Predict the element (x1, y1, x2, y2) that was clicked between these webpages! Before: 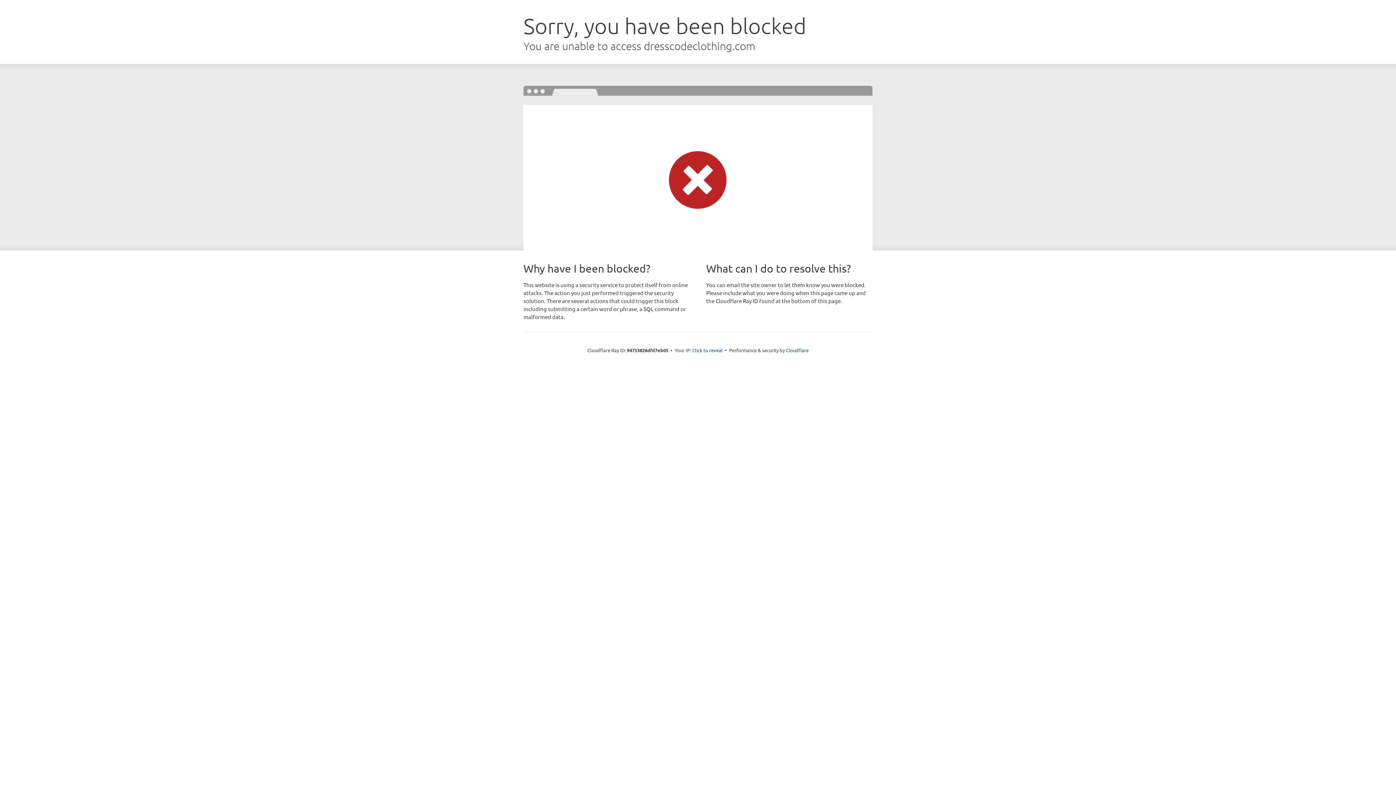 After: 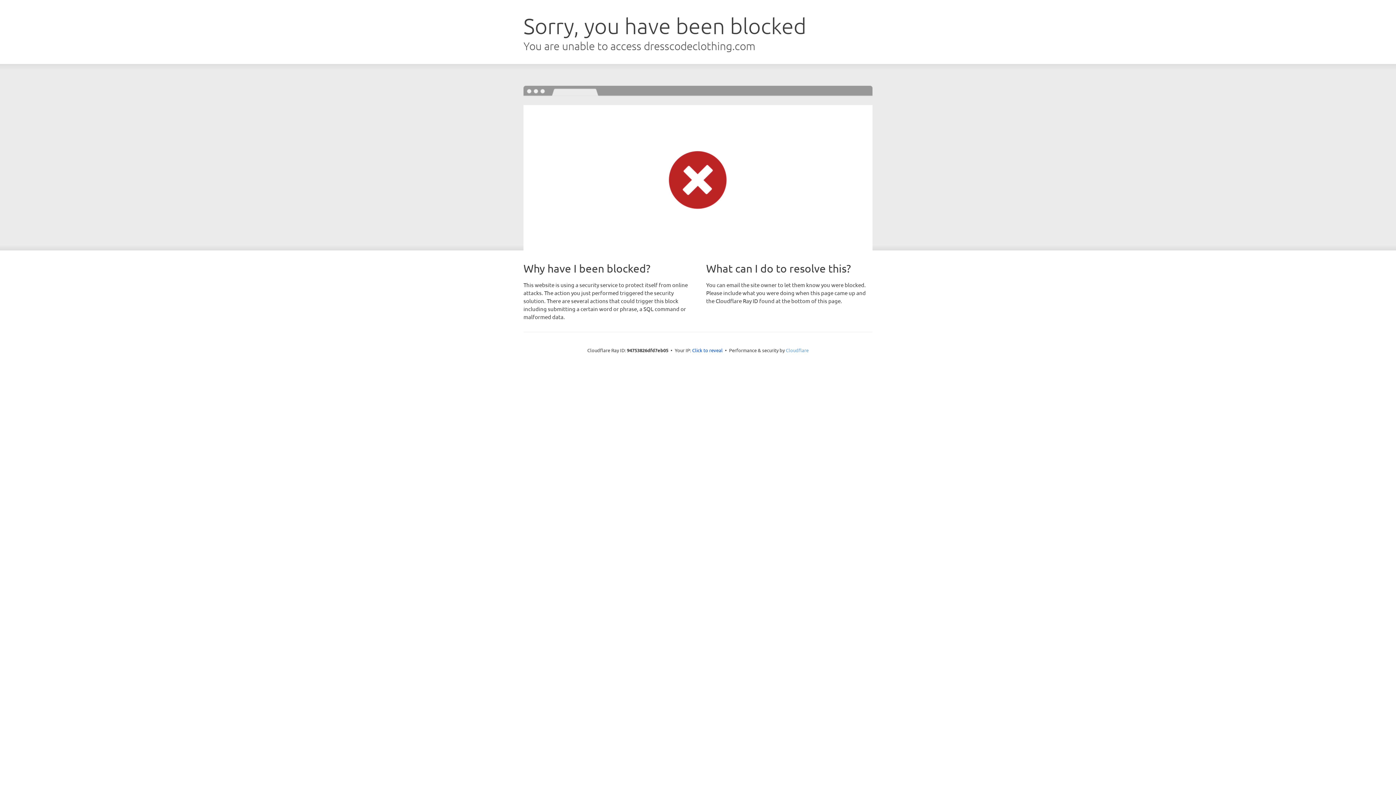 Action: label: Cloudflare bbox: (786, 347, 808, 353)